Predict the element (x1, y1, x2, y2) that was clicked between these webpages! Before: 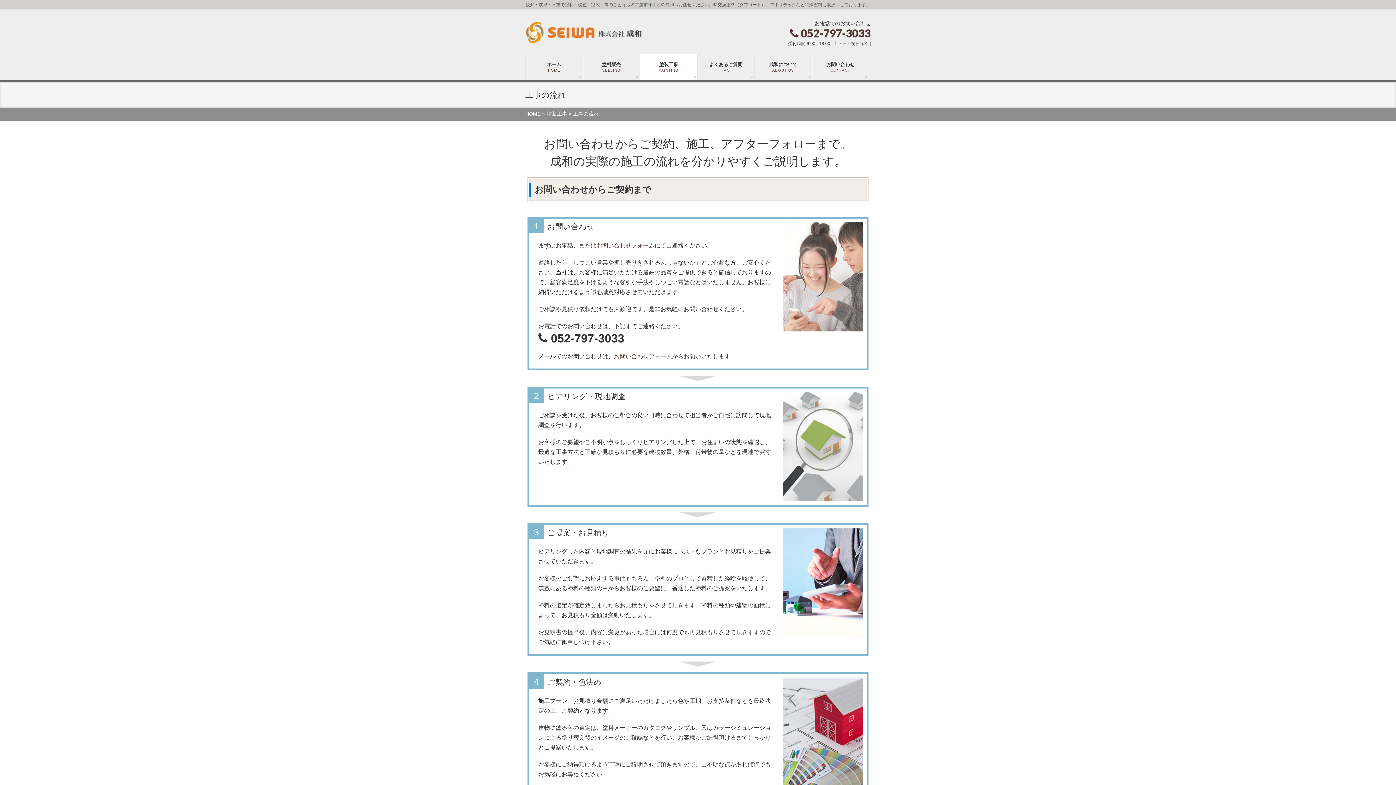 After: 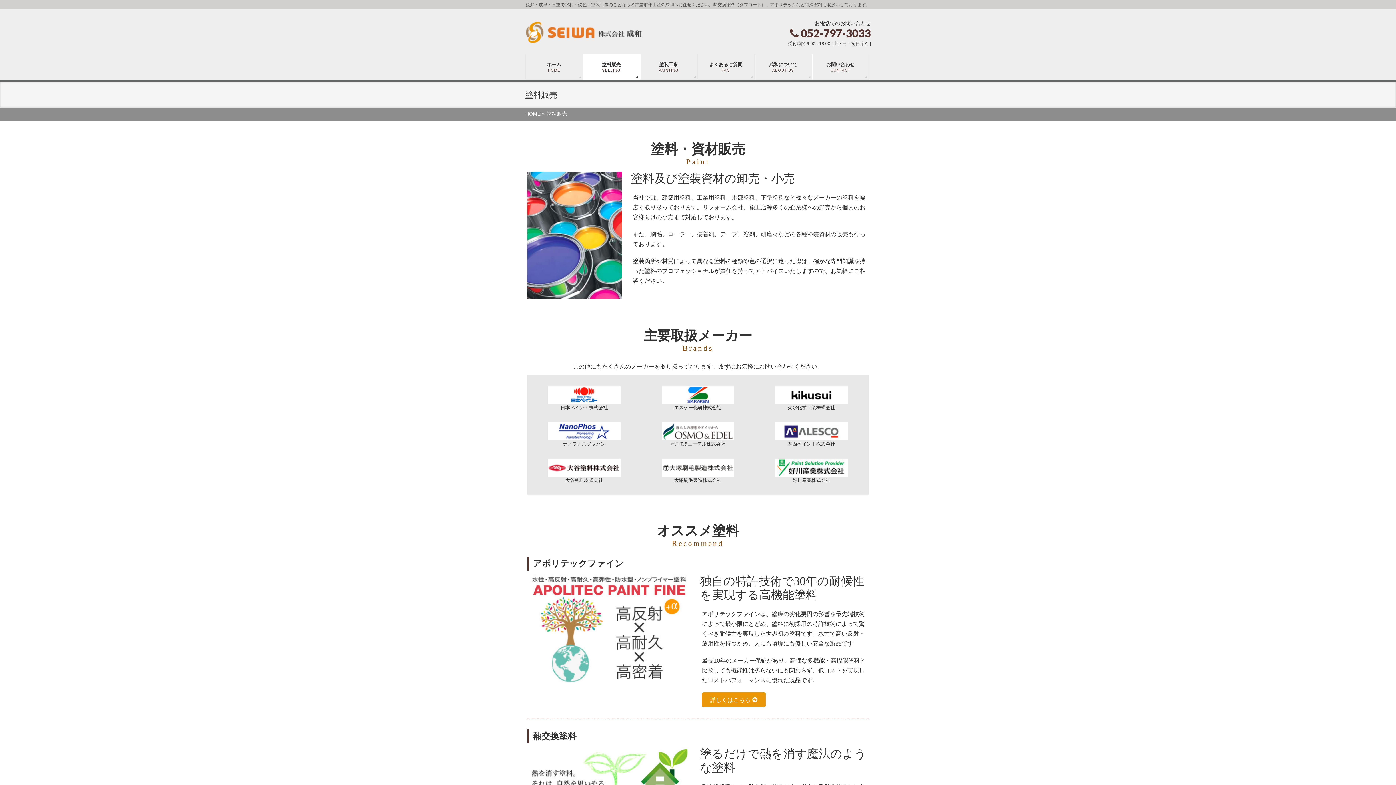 Action: label: 塗料販売
SELLING bbox: (583, 54, 640, 80)